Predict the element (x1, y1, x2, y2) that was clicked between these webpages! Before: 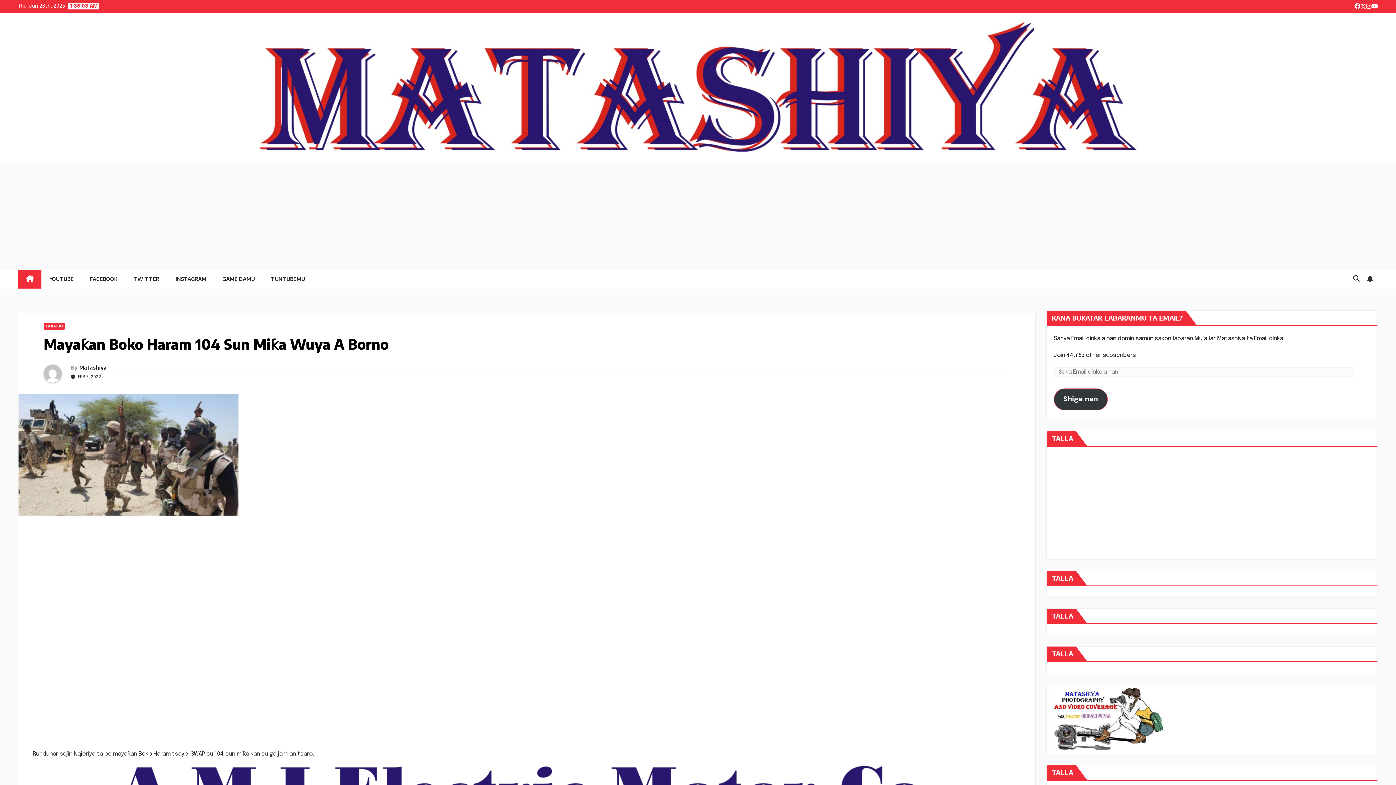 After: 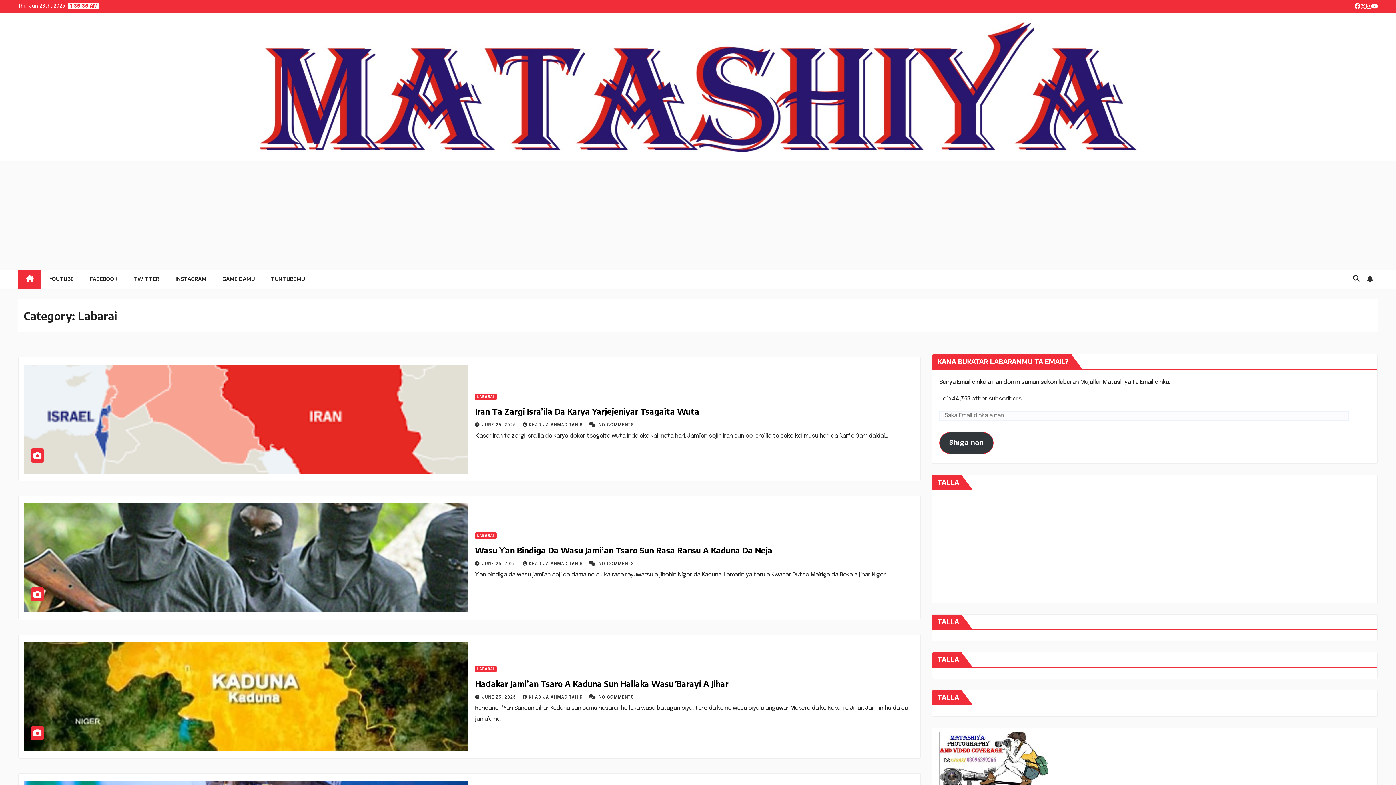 Action: label: LABARAI bbox: (43, 323, 65, 329)